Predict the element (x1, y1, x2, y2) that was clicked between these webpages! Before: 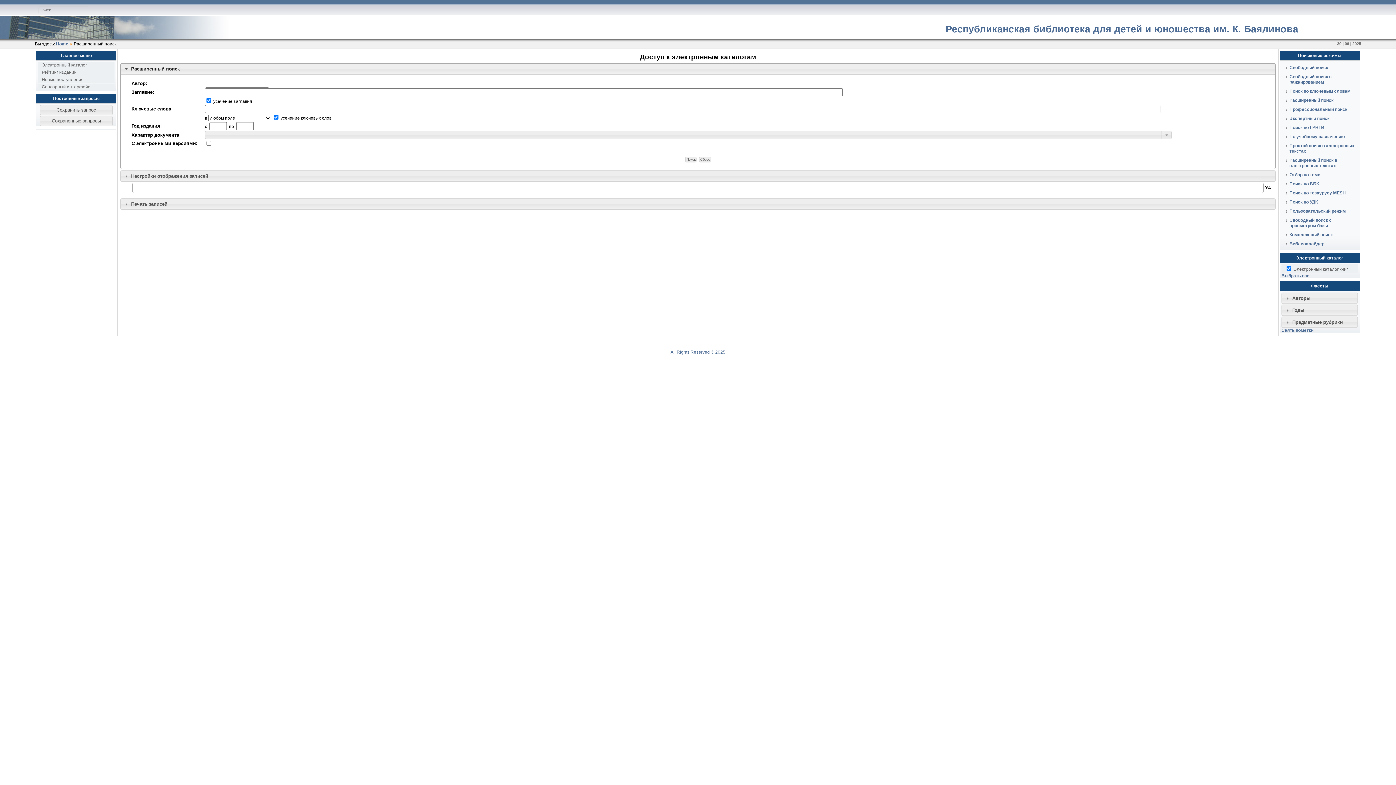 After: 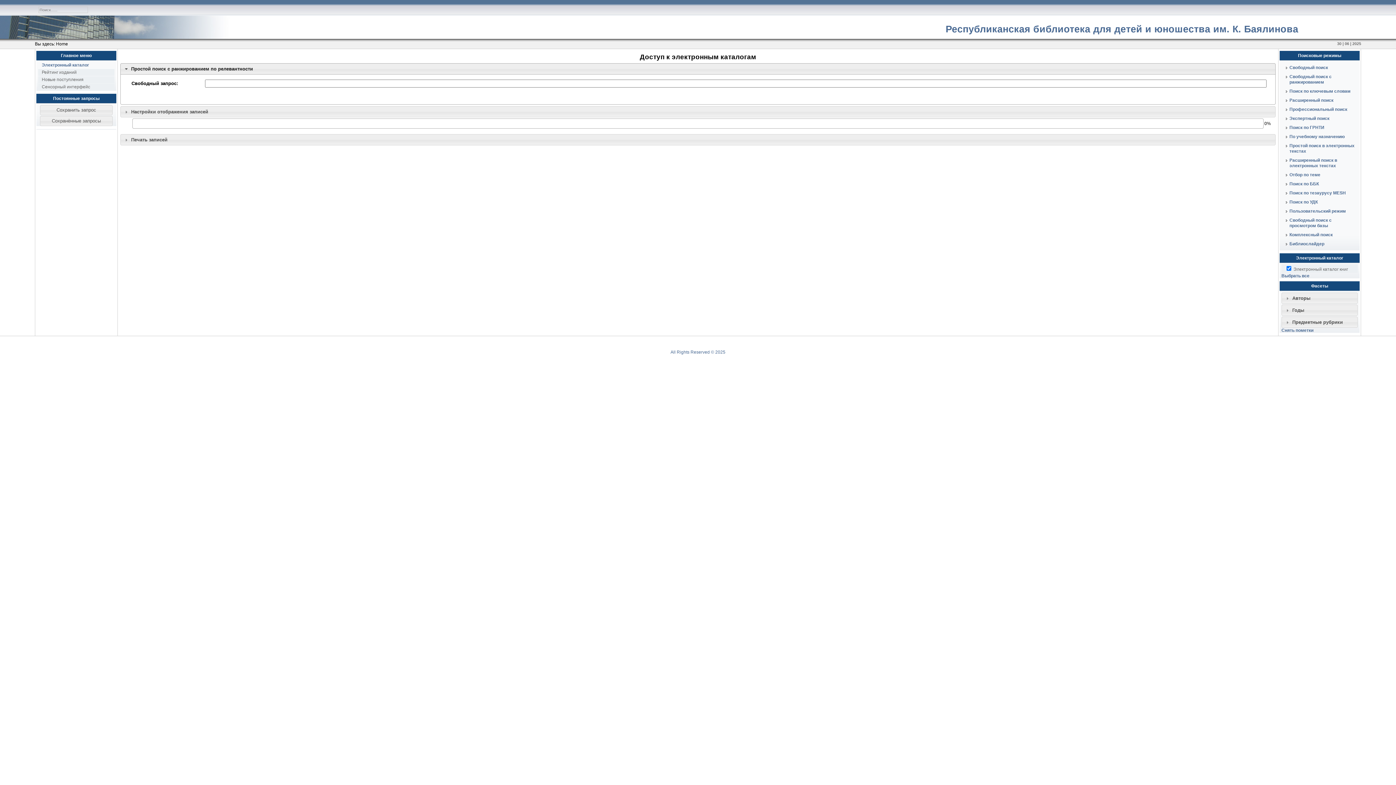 Action: bbox: (945, 23, 1298, 34) label: Республиканская библиотека для детей и юношества им. К. Баялинова